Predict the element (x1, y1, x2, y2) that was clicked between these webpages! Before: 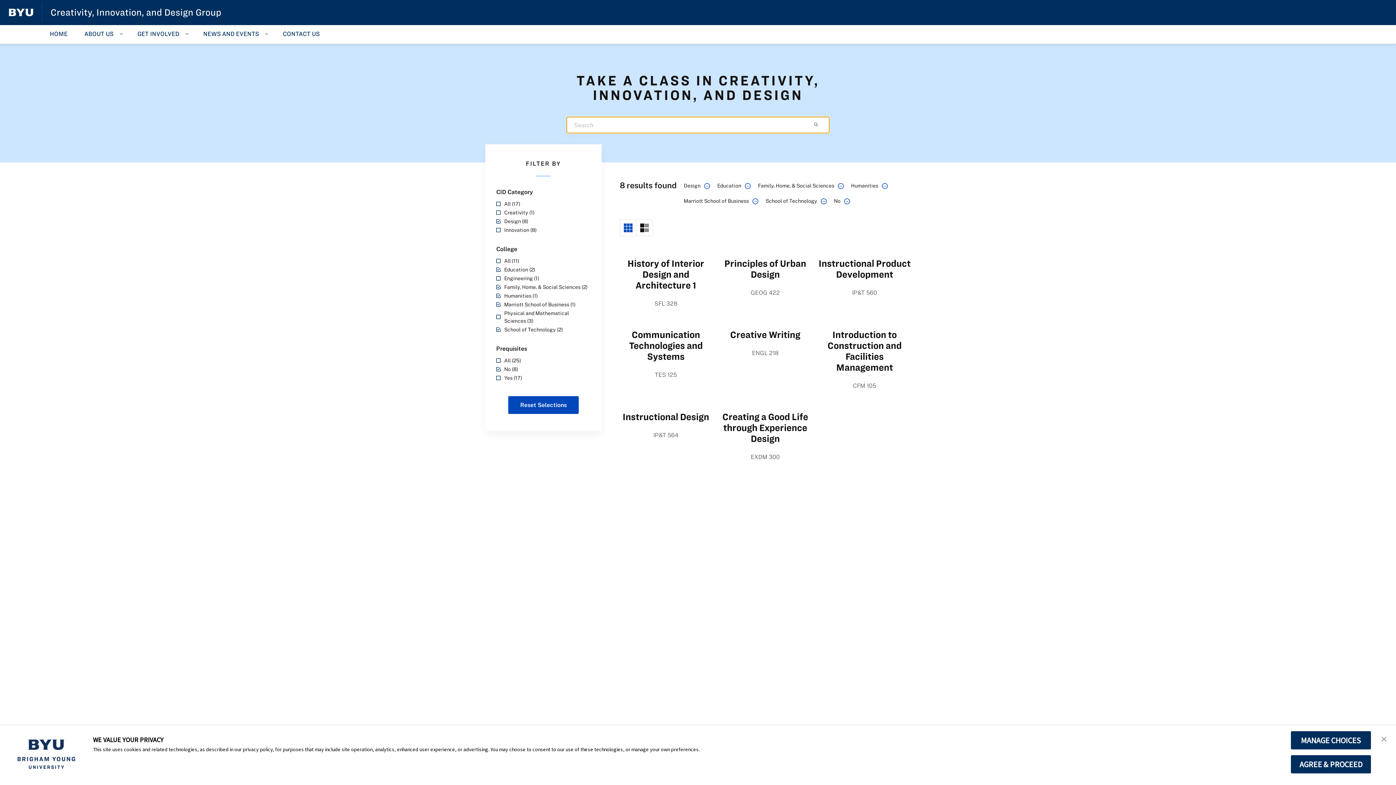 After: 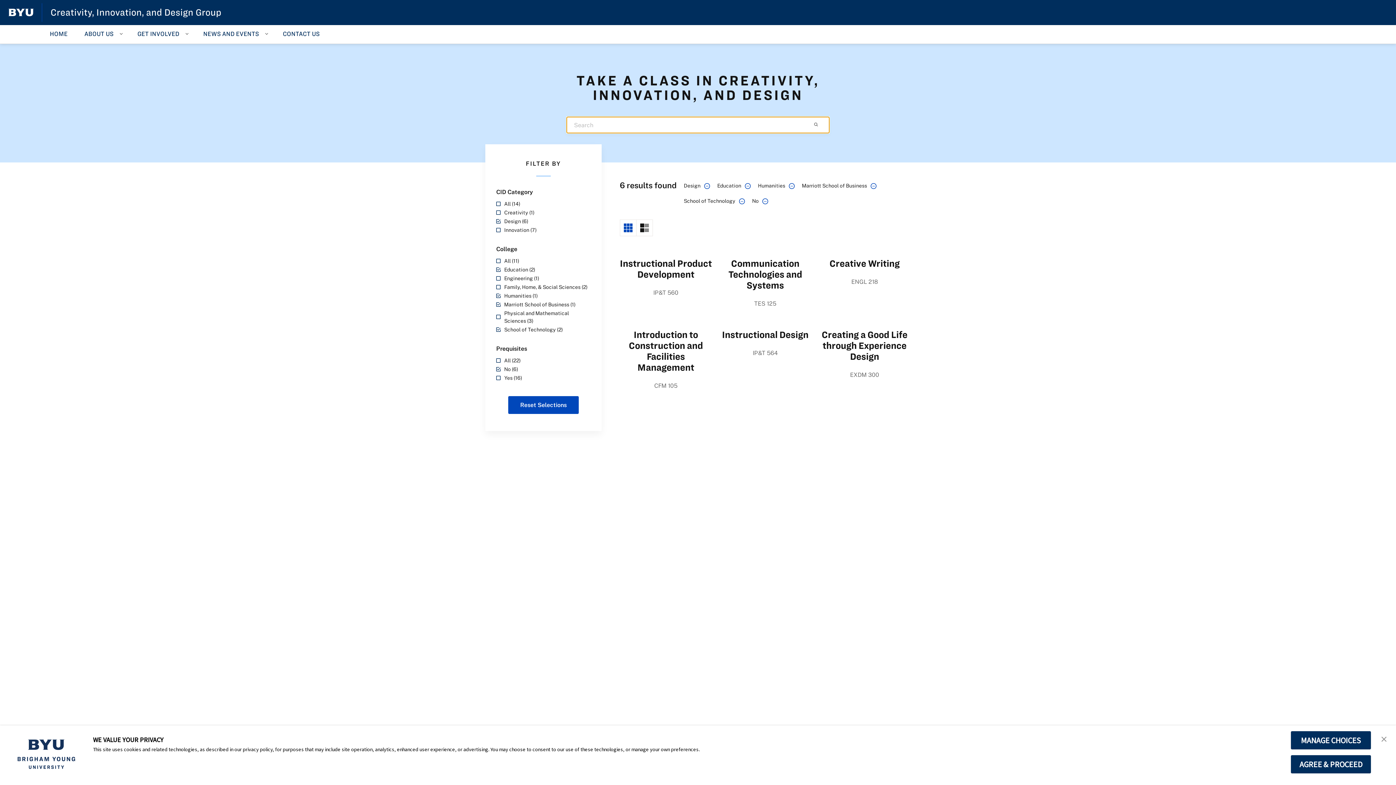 Action: bbox: (834, 181, 844, 189)